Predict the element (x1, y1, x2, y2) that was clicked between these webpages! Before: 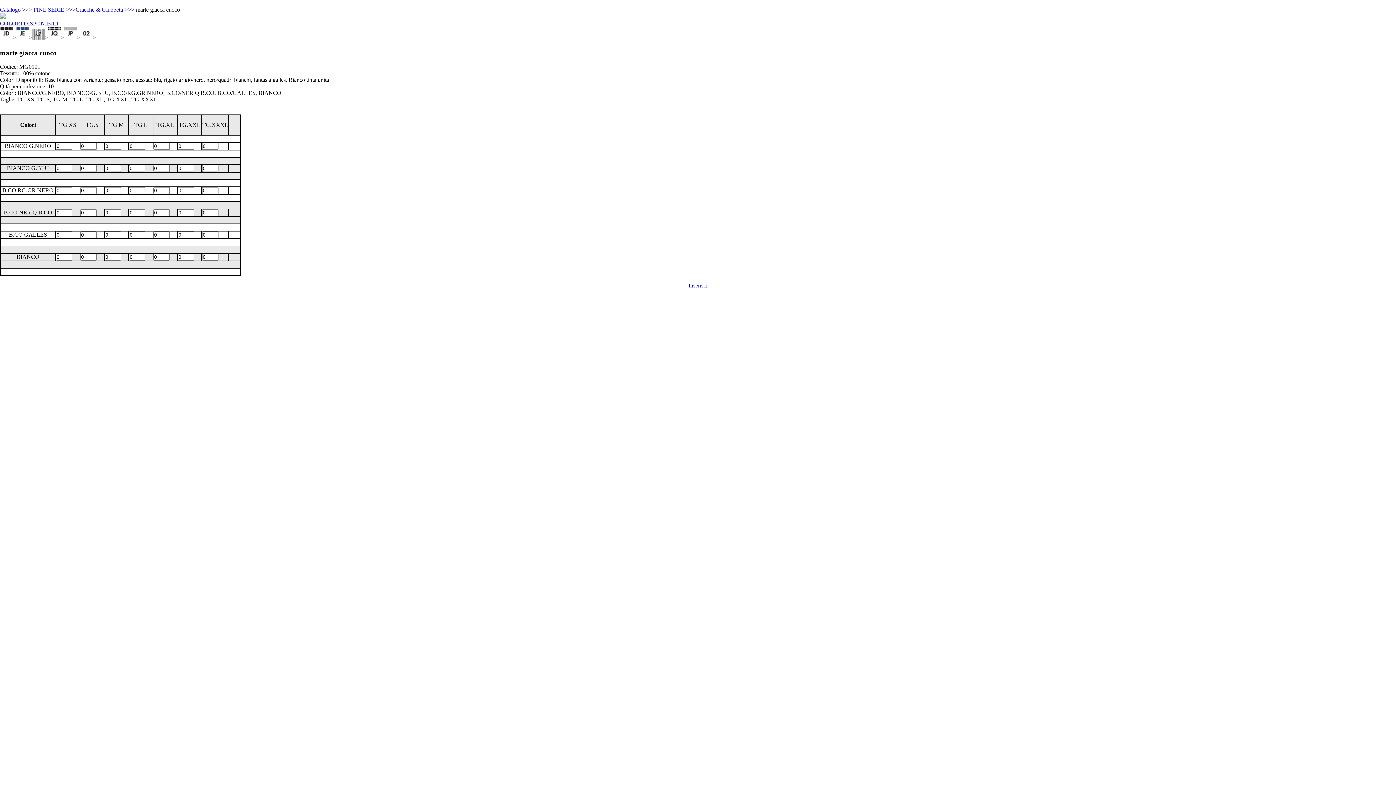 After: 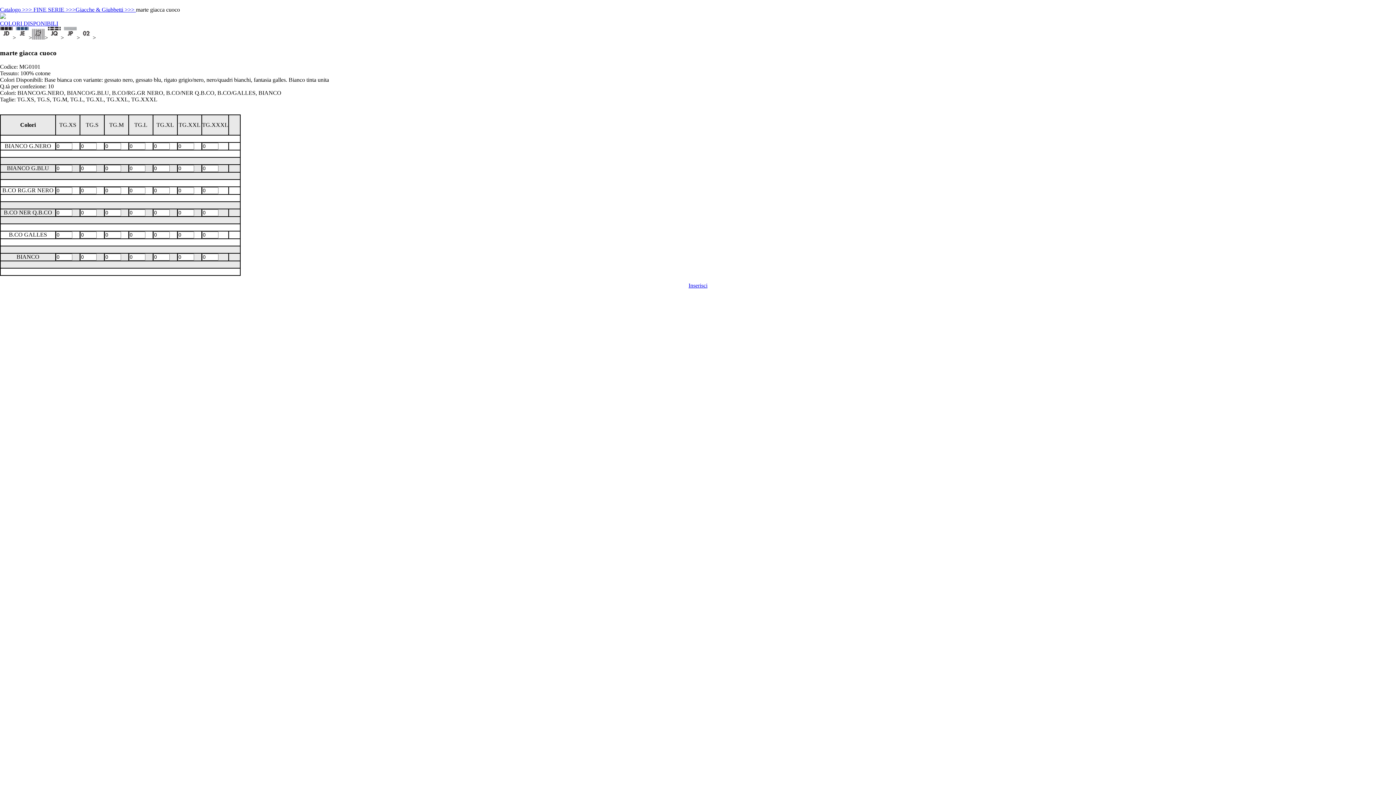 Action: bbox: (0, 20, 58, 26) label: COLORI DISPONIBILI